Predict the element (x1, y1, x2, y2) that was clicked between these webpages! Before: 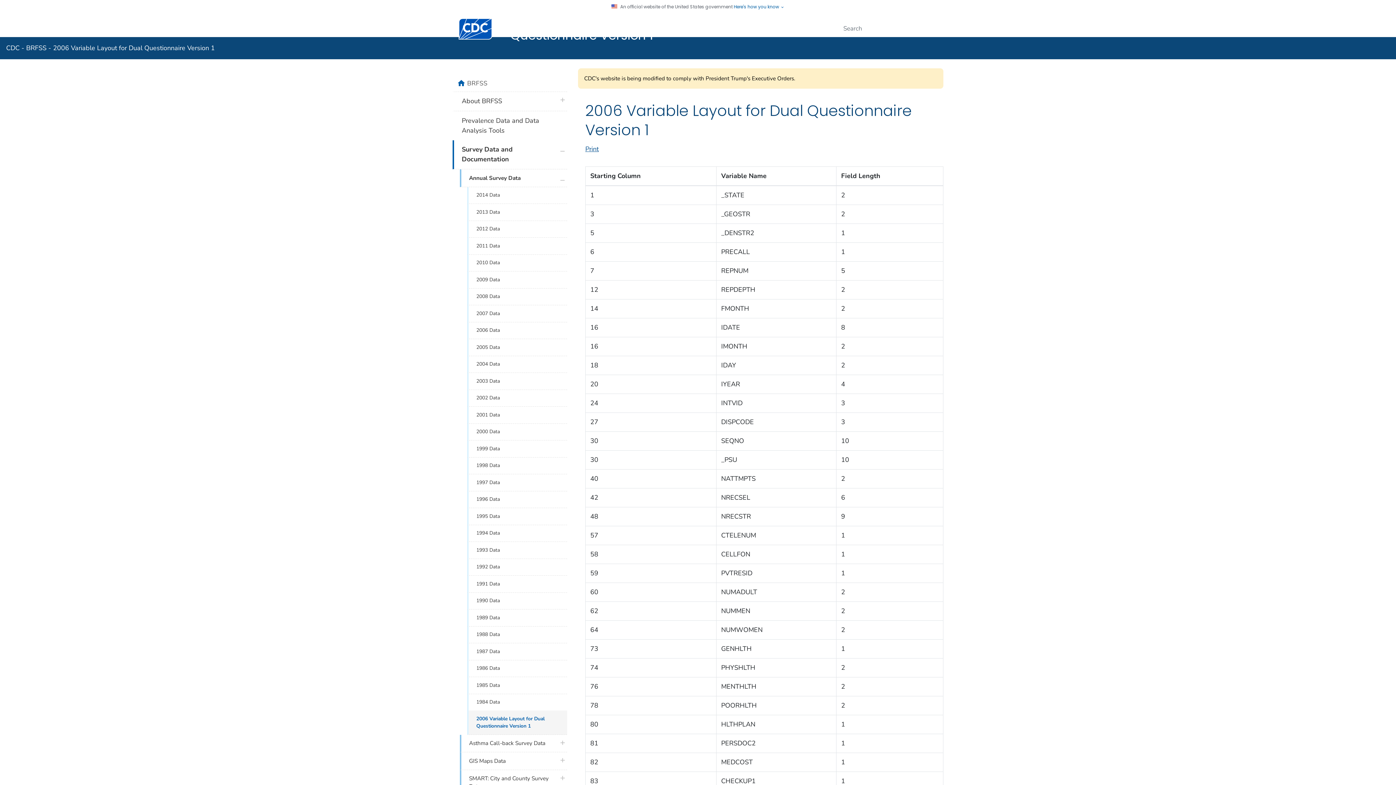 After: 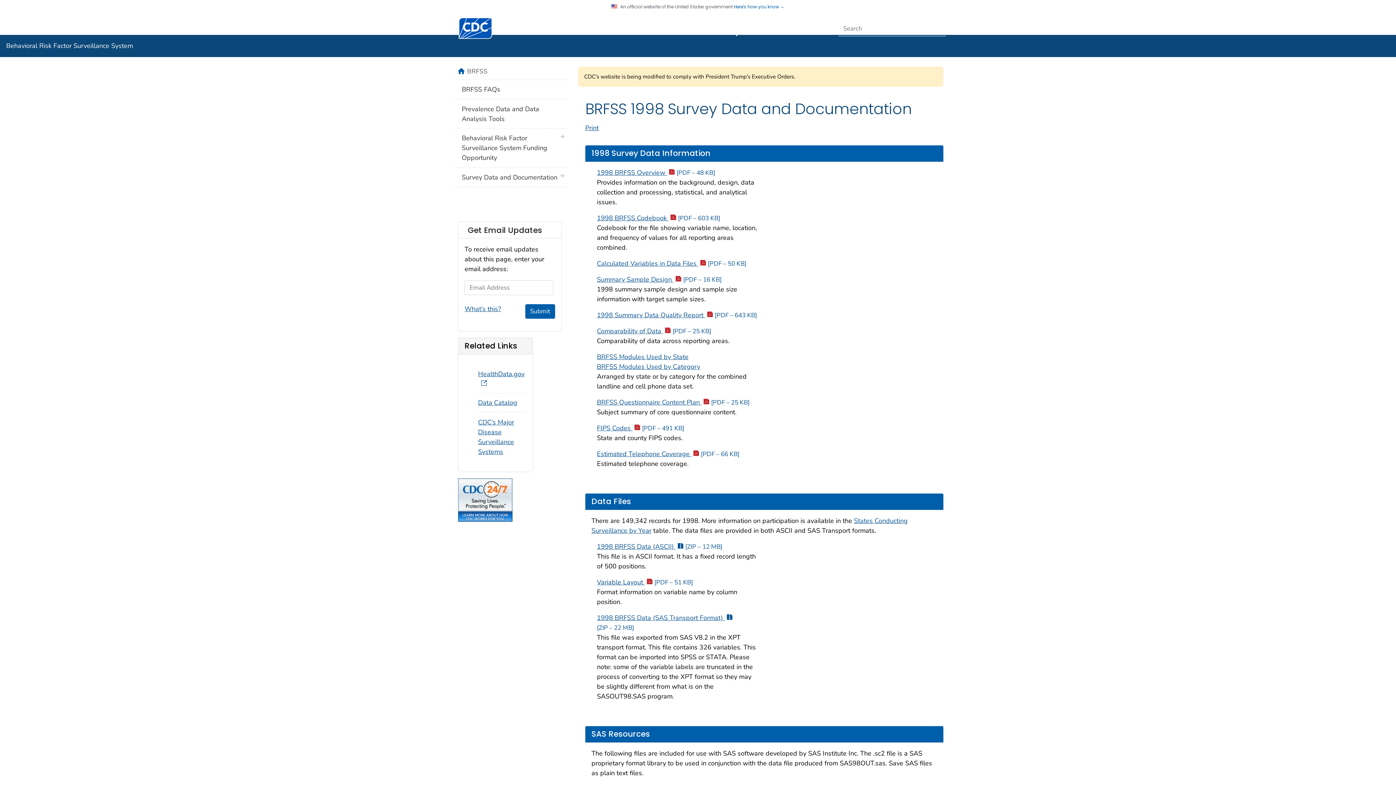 Action: bbox: (467, 457, 567, 474) label: 1998 Data